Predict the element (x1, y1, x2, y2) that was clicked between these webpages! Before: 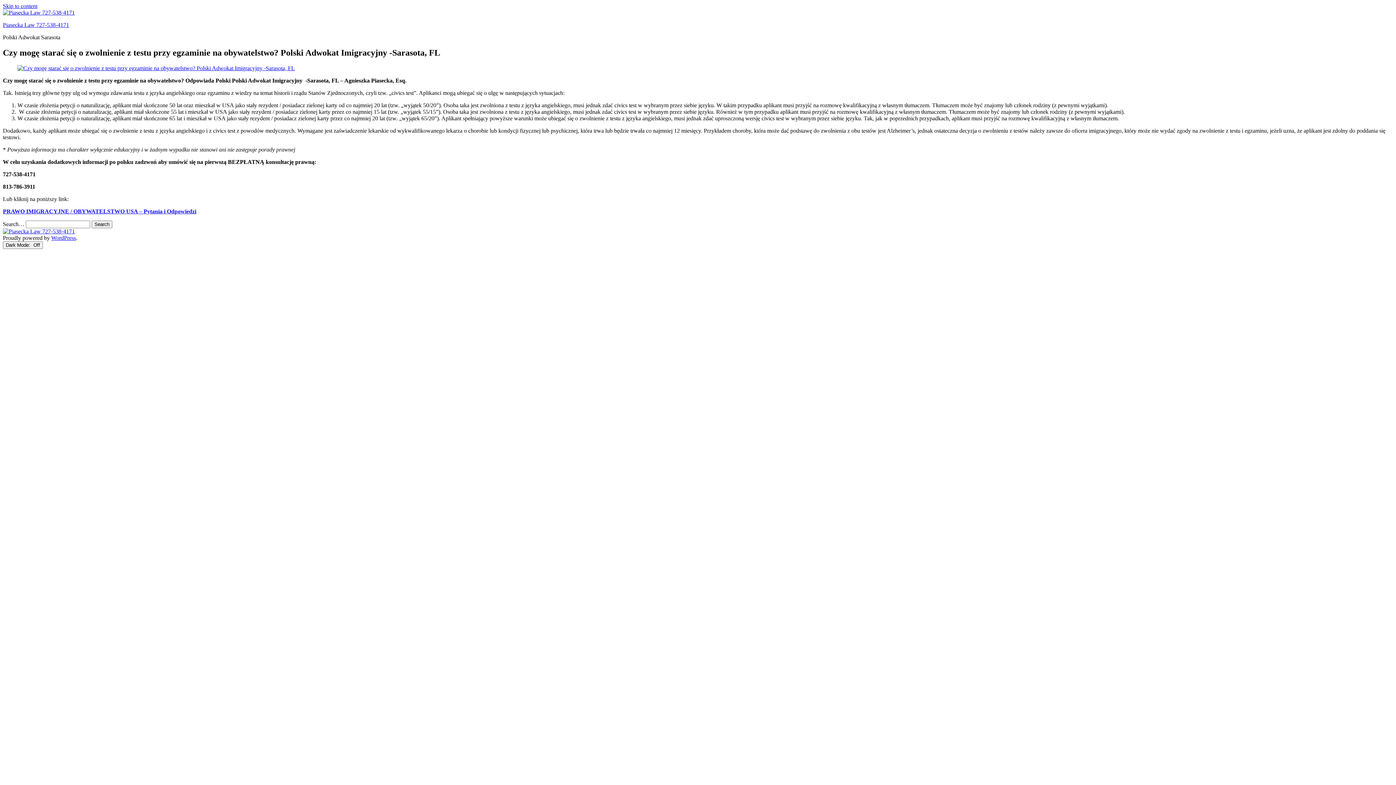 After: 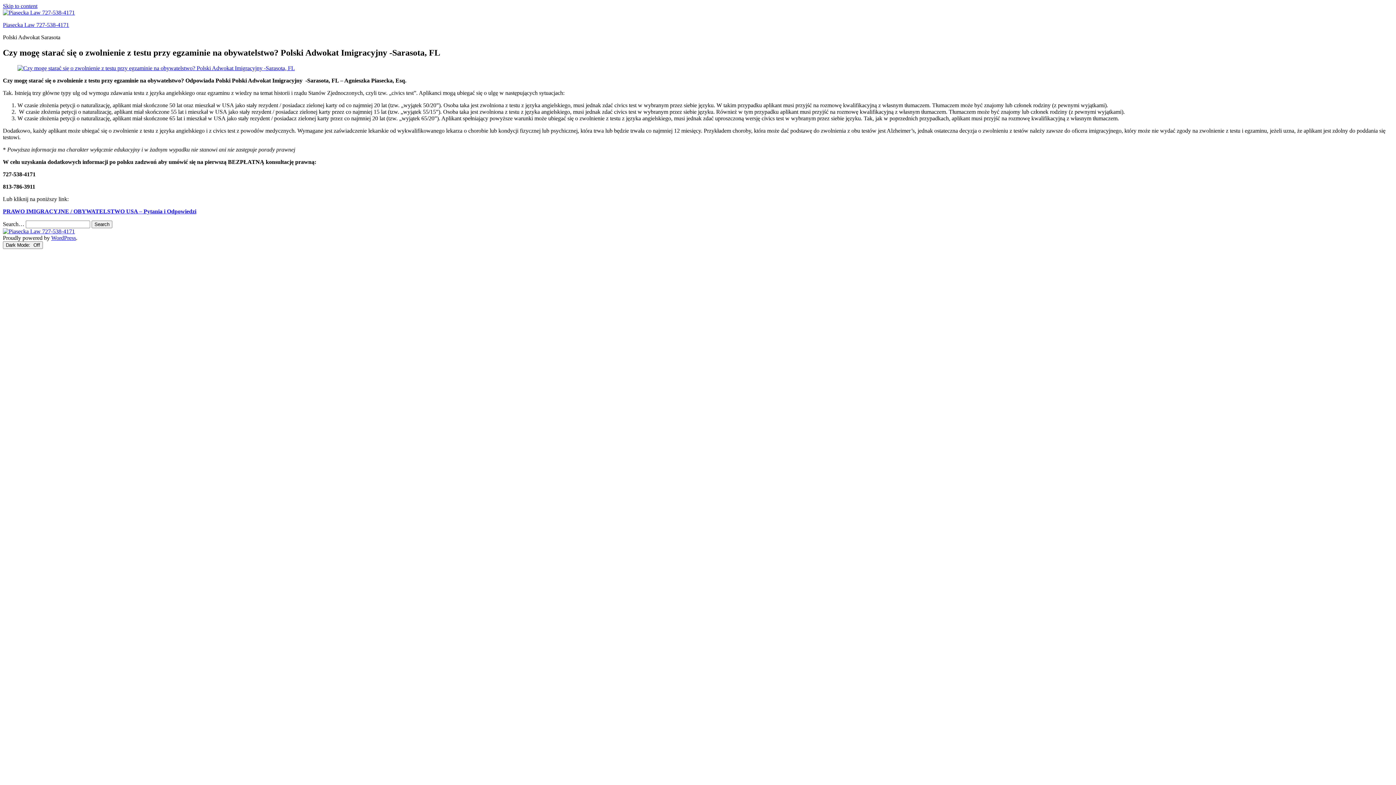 Action: label: Skip to content bbox: (2, 2, 37, 9)